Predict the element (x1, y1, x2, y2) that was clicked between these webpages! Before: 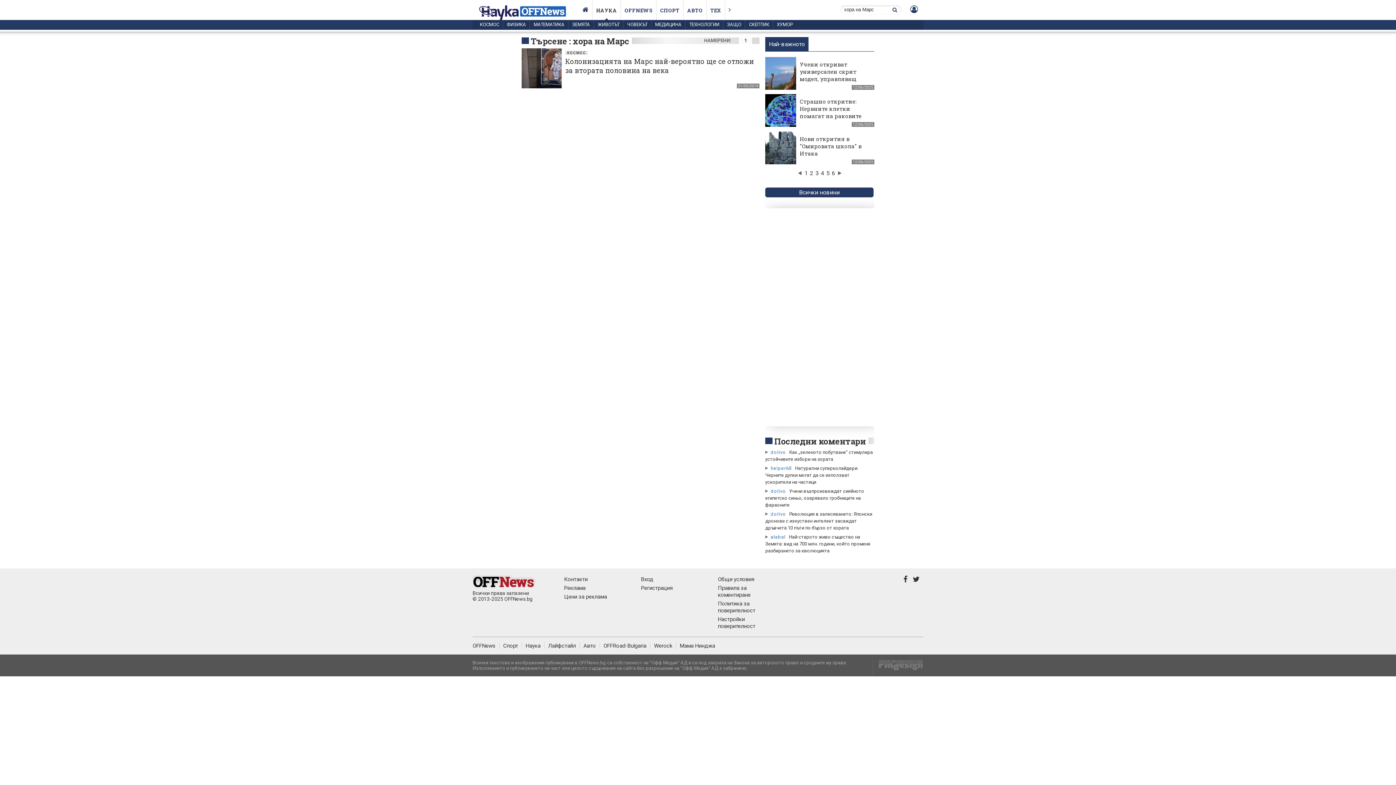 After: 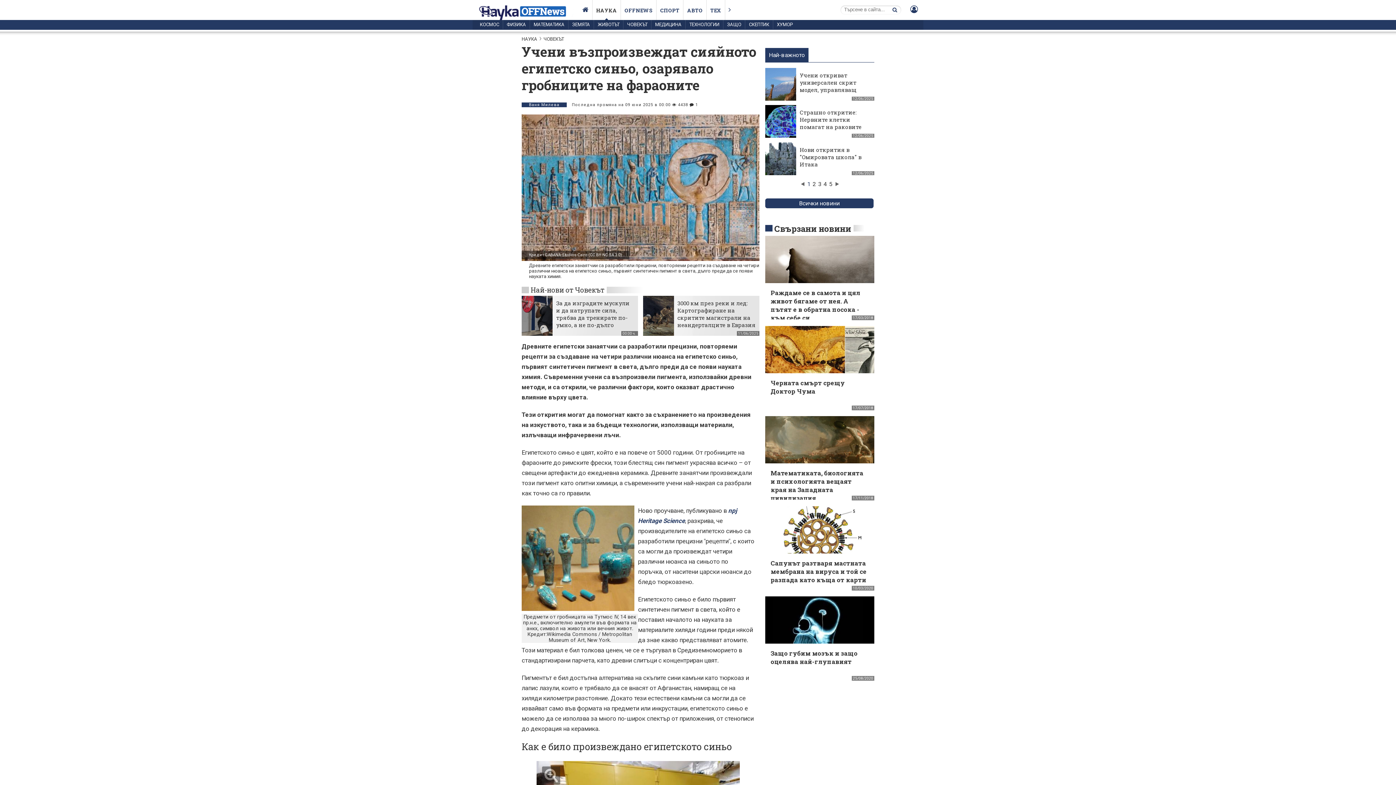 Action: label: Учени възпроизвеждат сияйното египетско синьо, озарявало гробниците на фараоните bbox: (765, 488, 864, 508)